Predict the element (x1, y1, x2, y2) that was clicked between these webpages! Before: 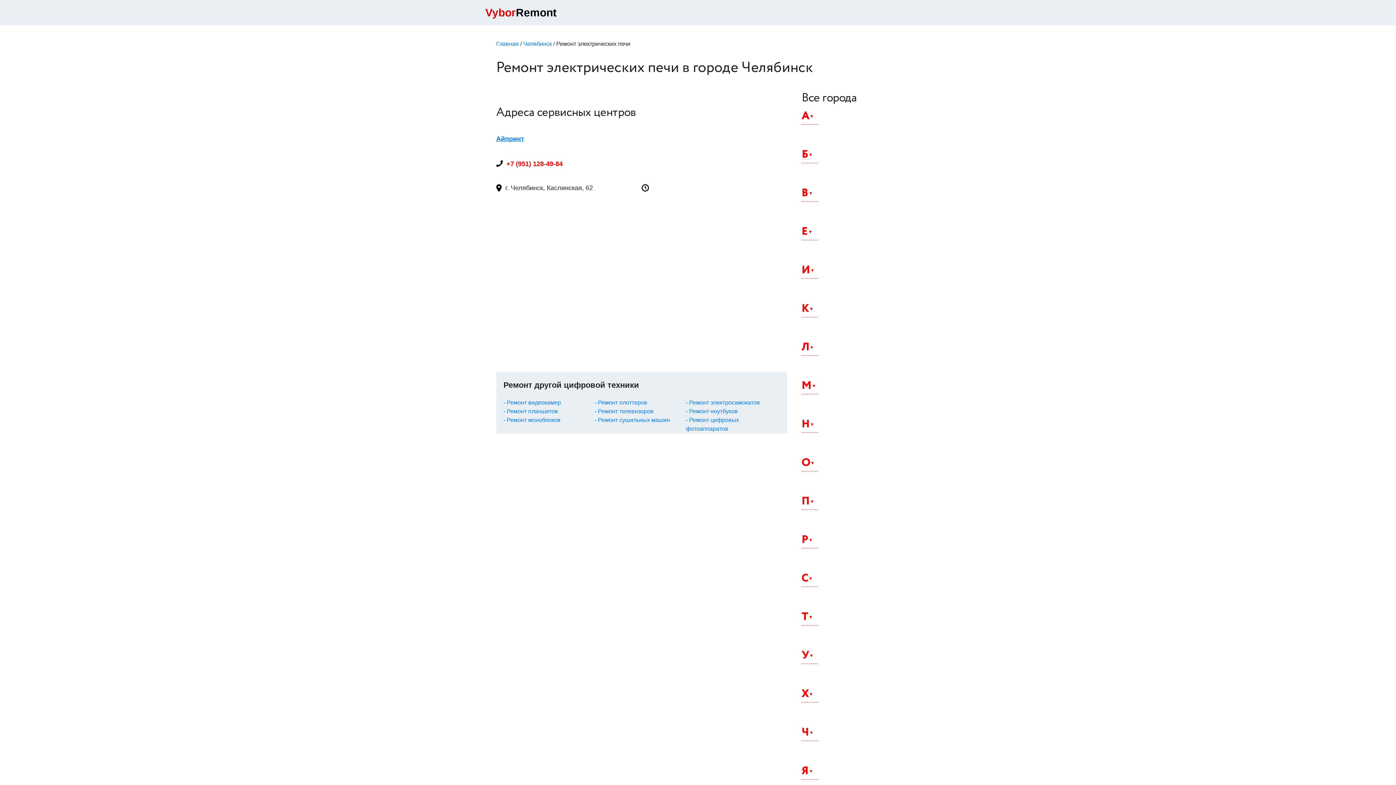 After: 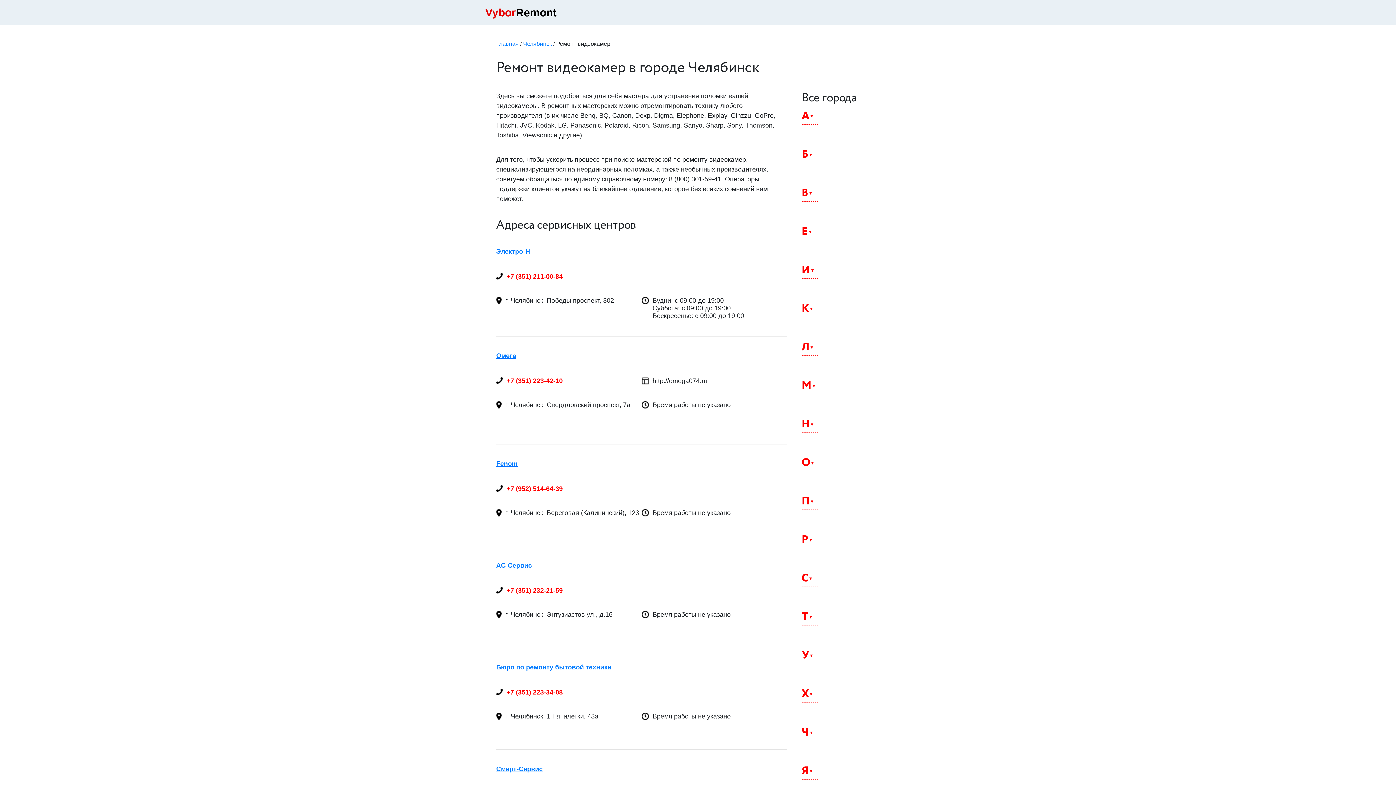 Action: bbox: (503, 399, 561, 405) label: - Ремонт видеокамер